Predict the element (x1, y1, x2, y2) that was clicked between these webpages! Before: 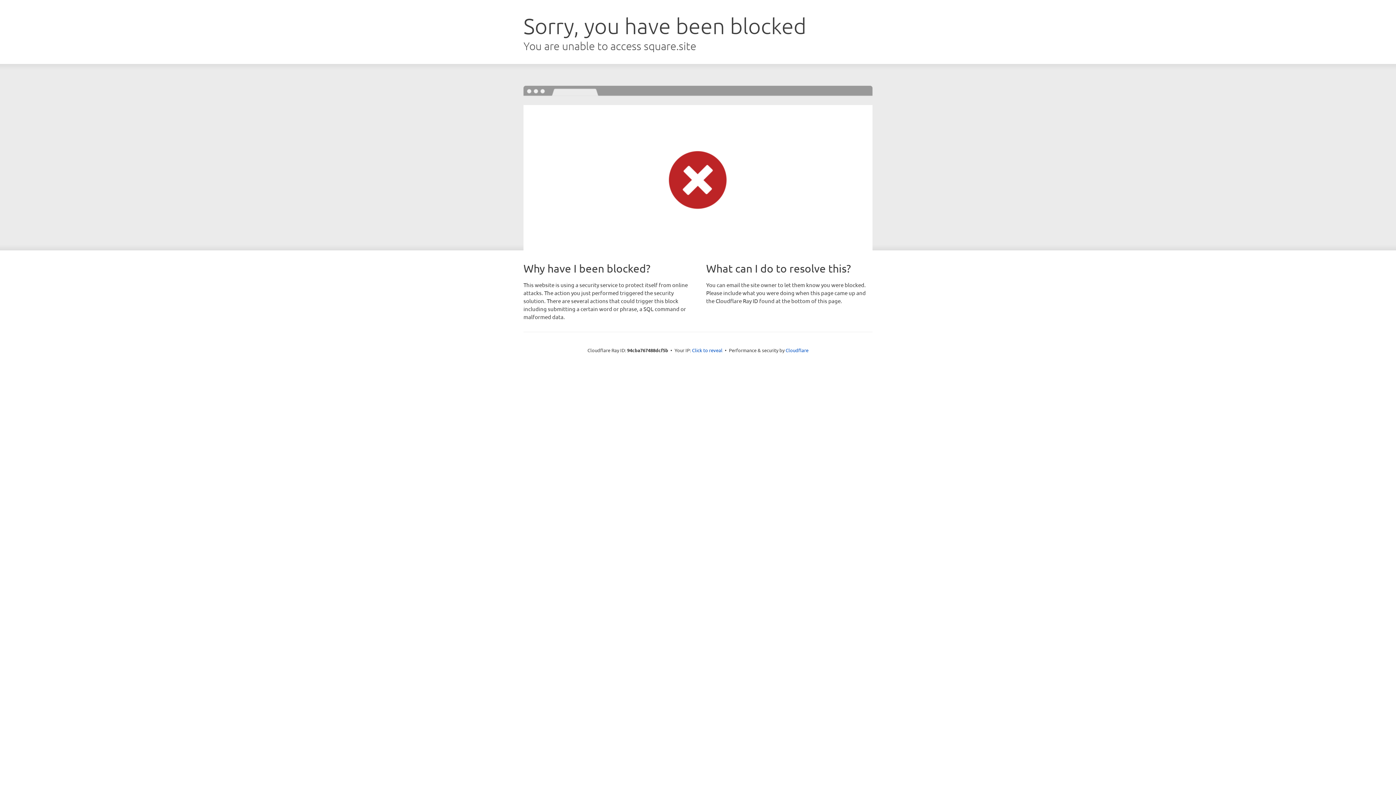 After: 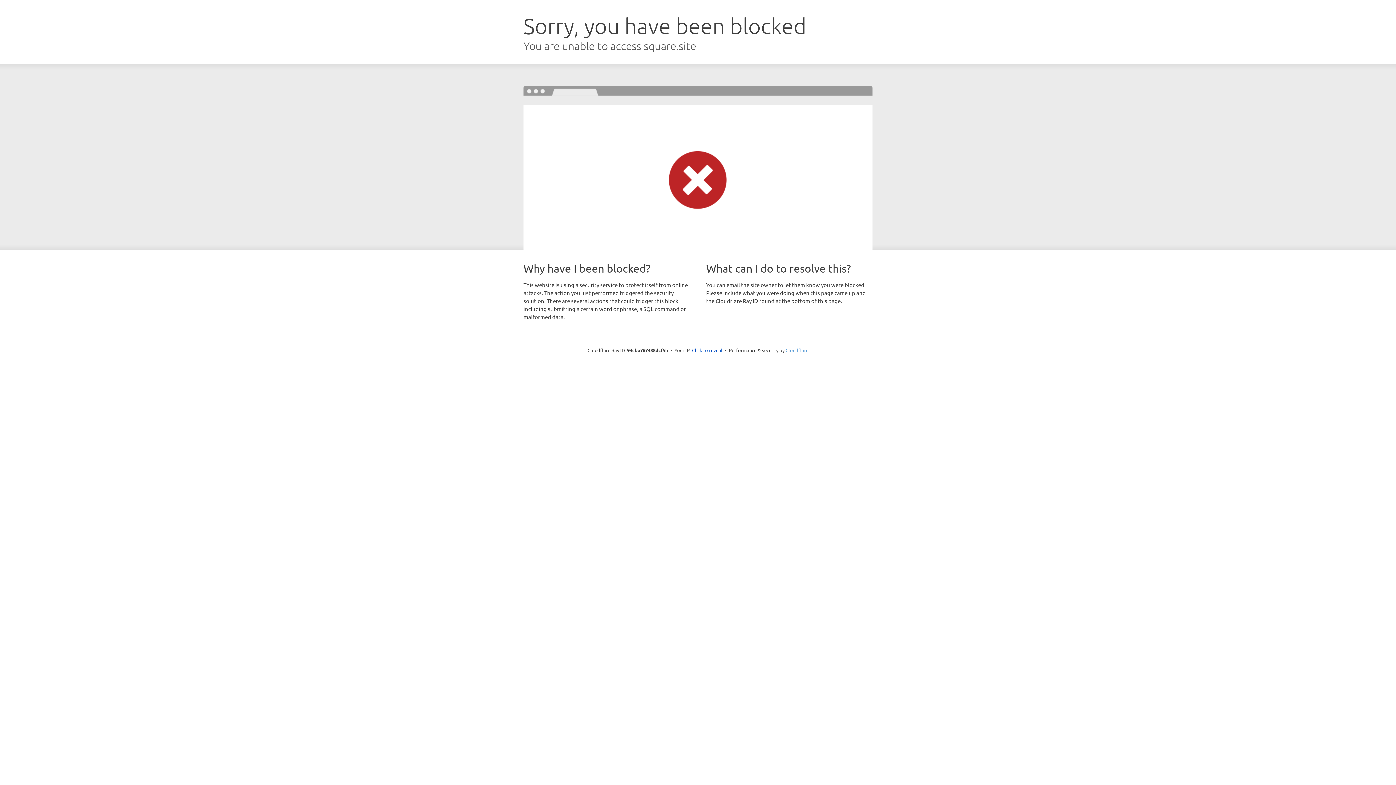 Action: label: Cloudflare bbox: (785, 347, 808, 353)